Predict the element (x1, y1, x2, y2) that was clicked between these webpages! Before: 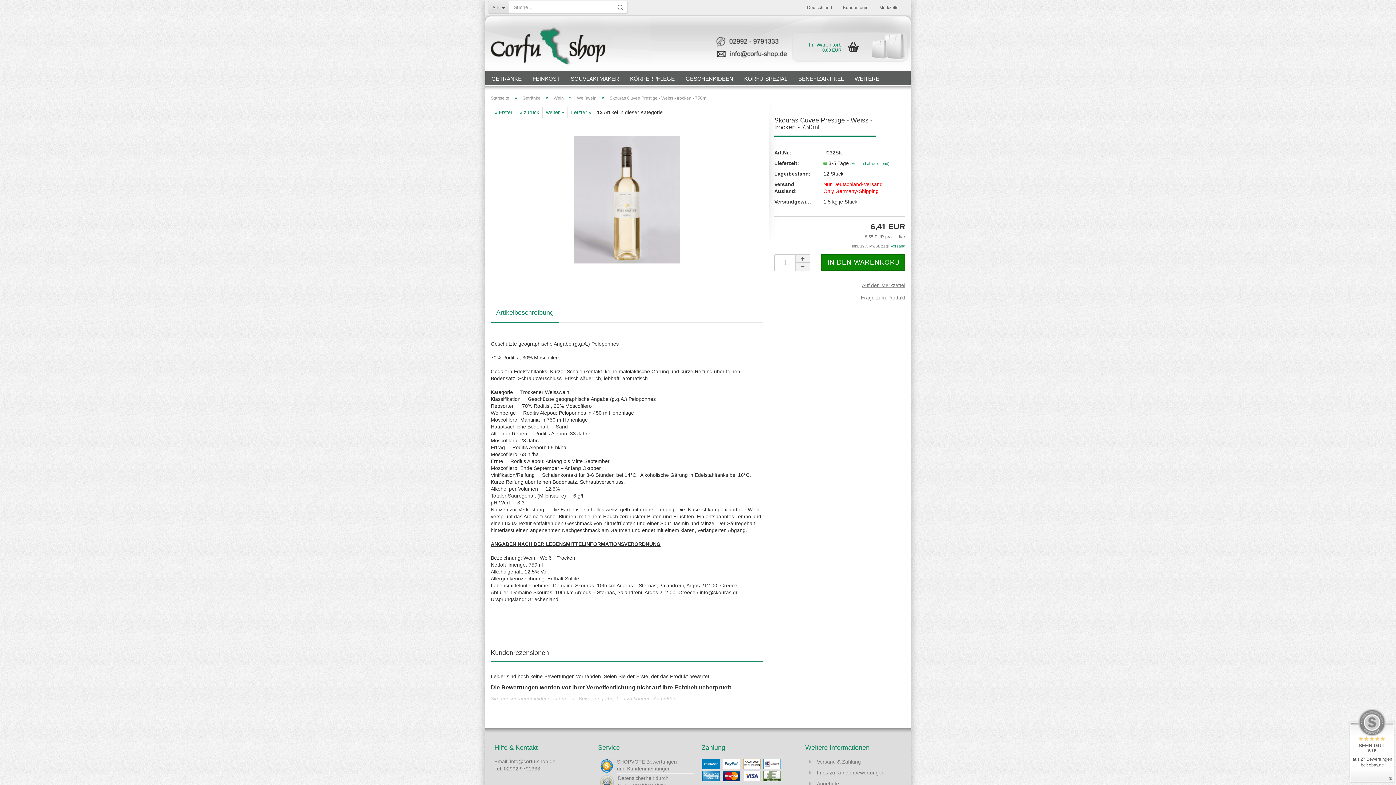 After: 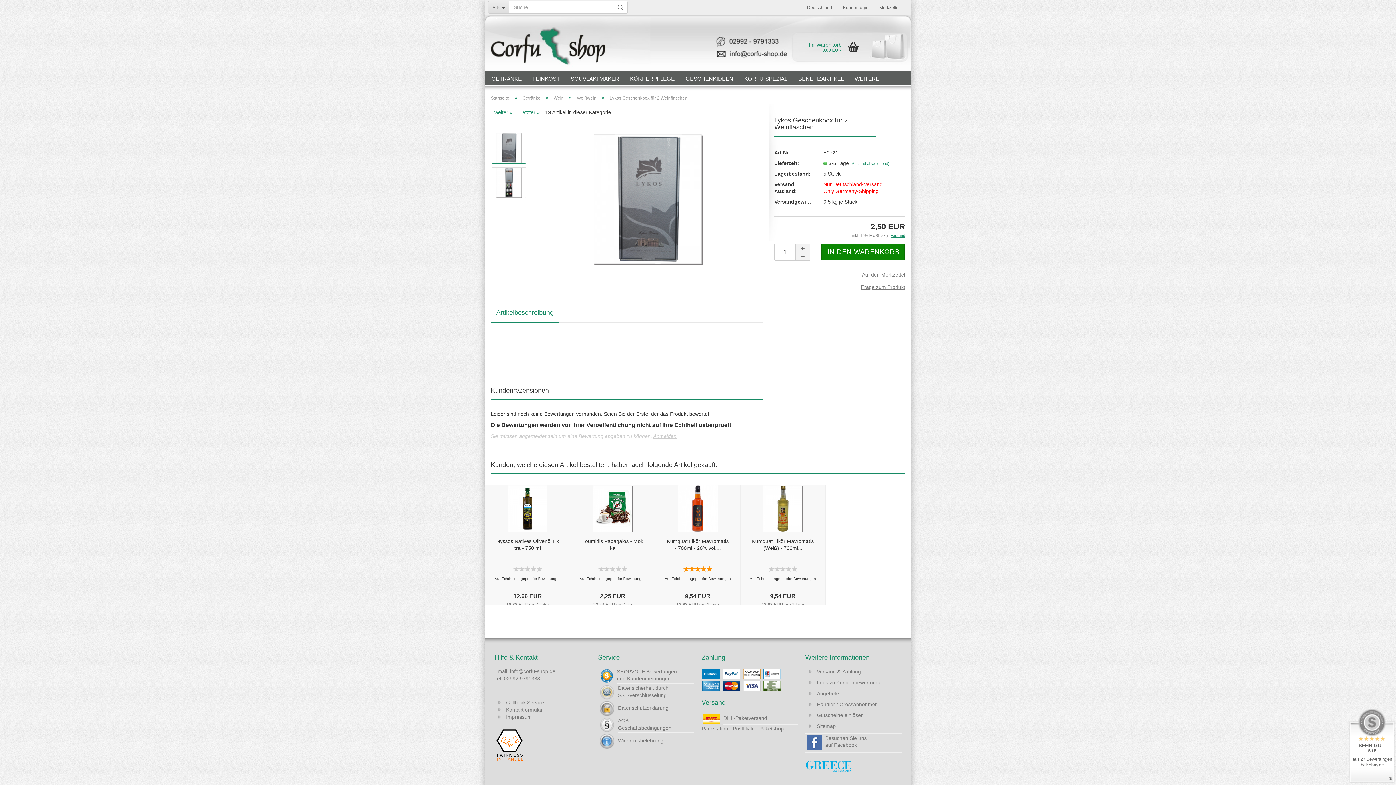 Action: bbox: (490, 106, 516, 118) label: « Erster